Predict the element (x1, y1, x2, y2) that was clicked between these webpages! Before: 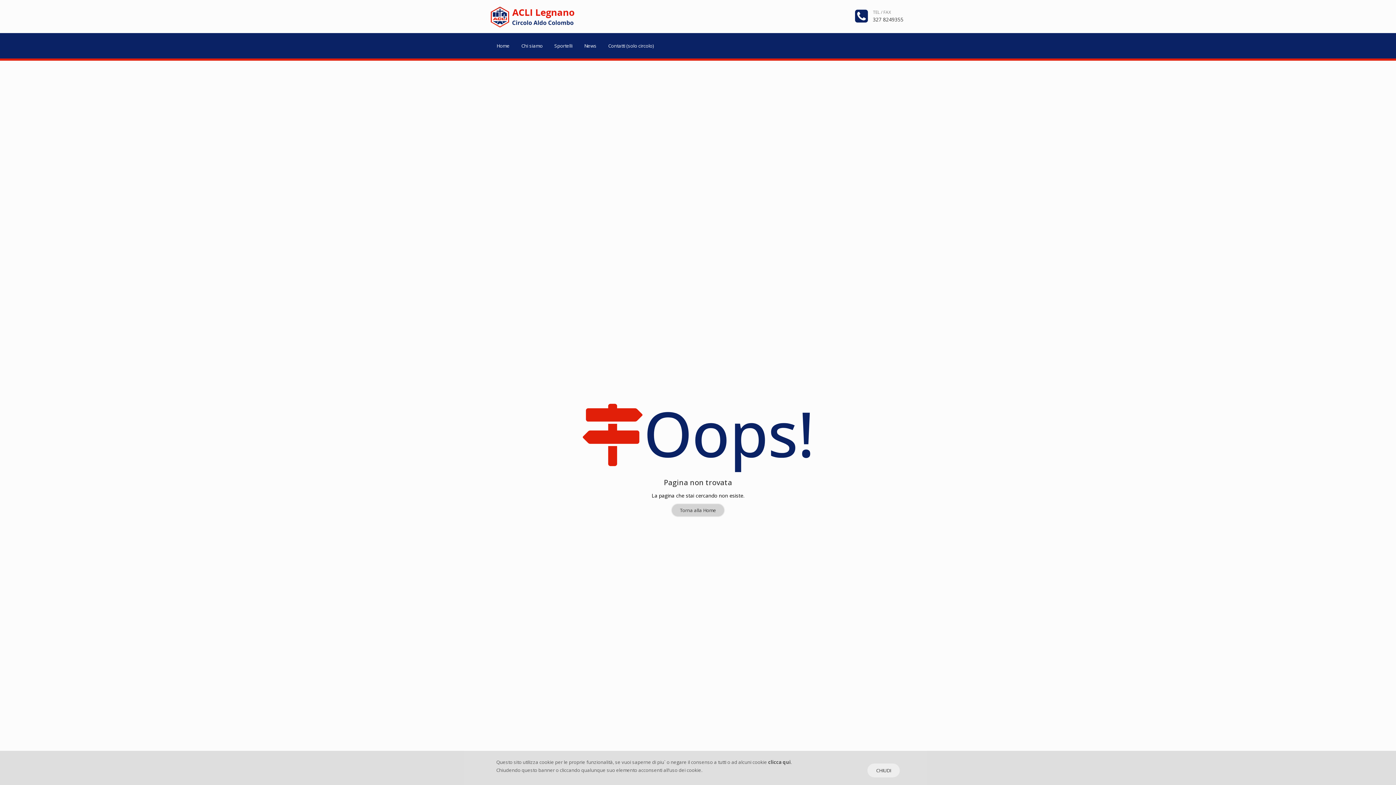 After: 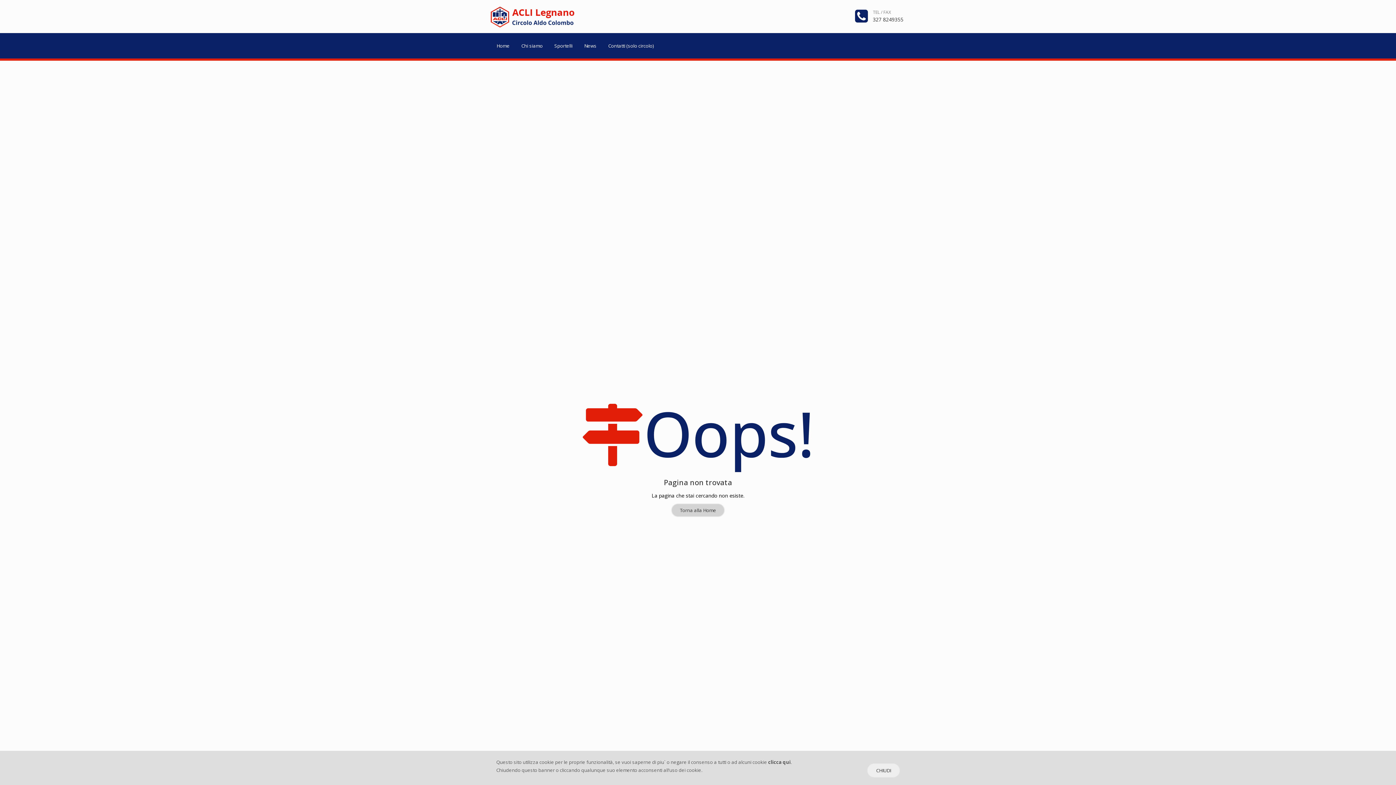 Action: label: TEL / FAX bbox: (873, 9, 891, 15)